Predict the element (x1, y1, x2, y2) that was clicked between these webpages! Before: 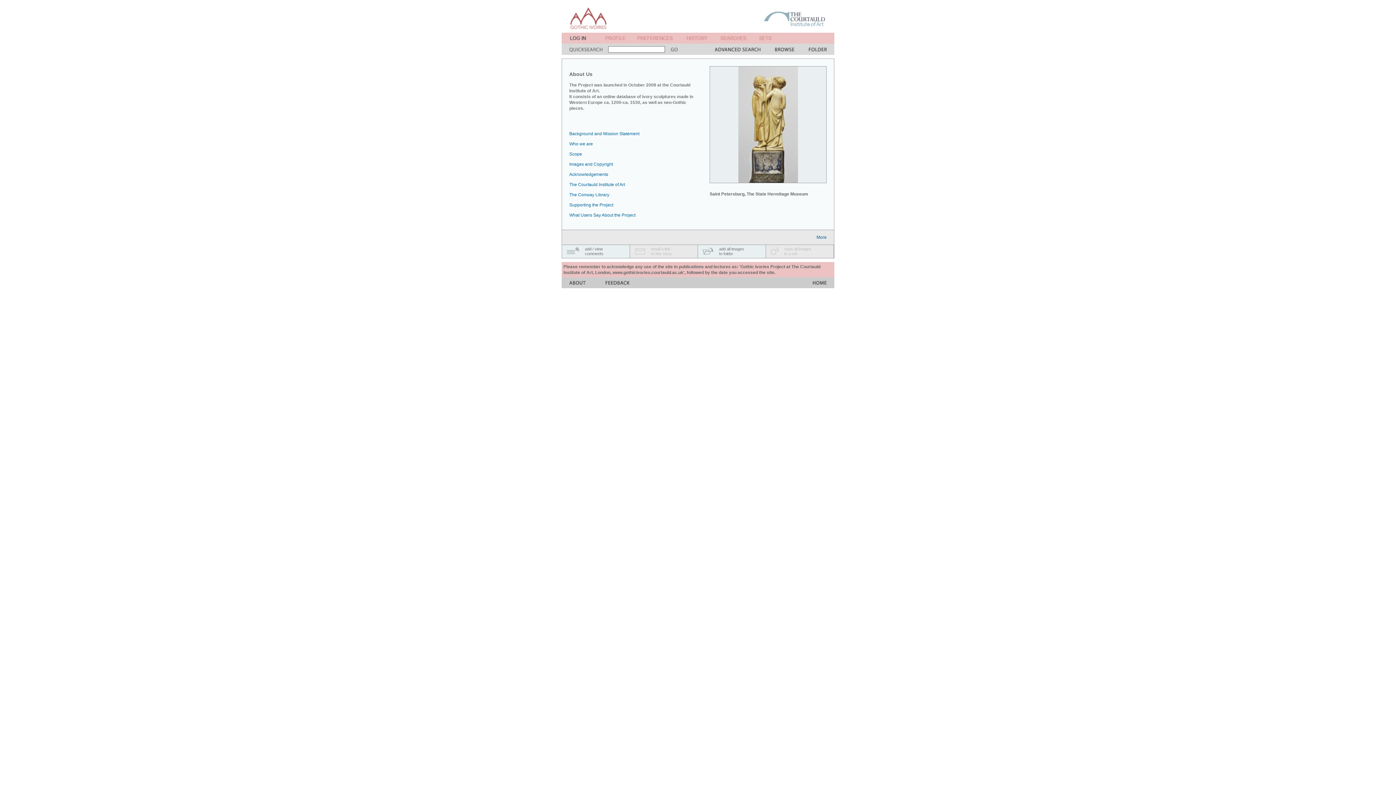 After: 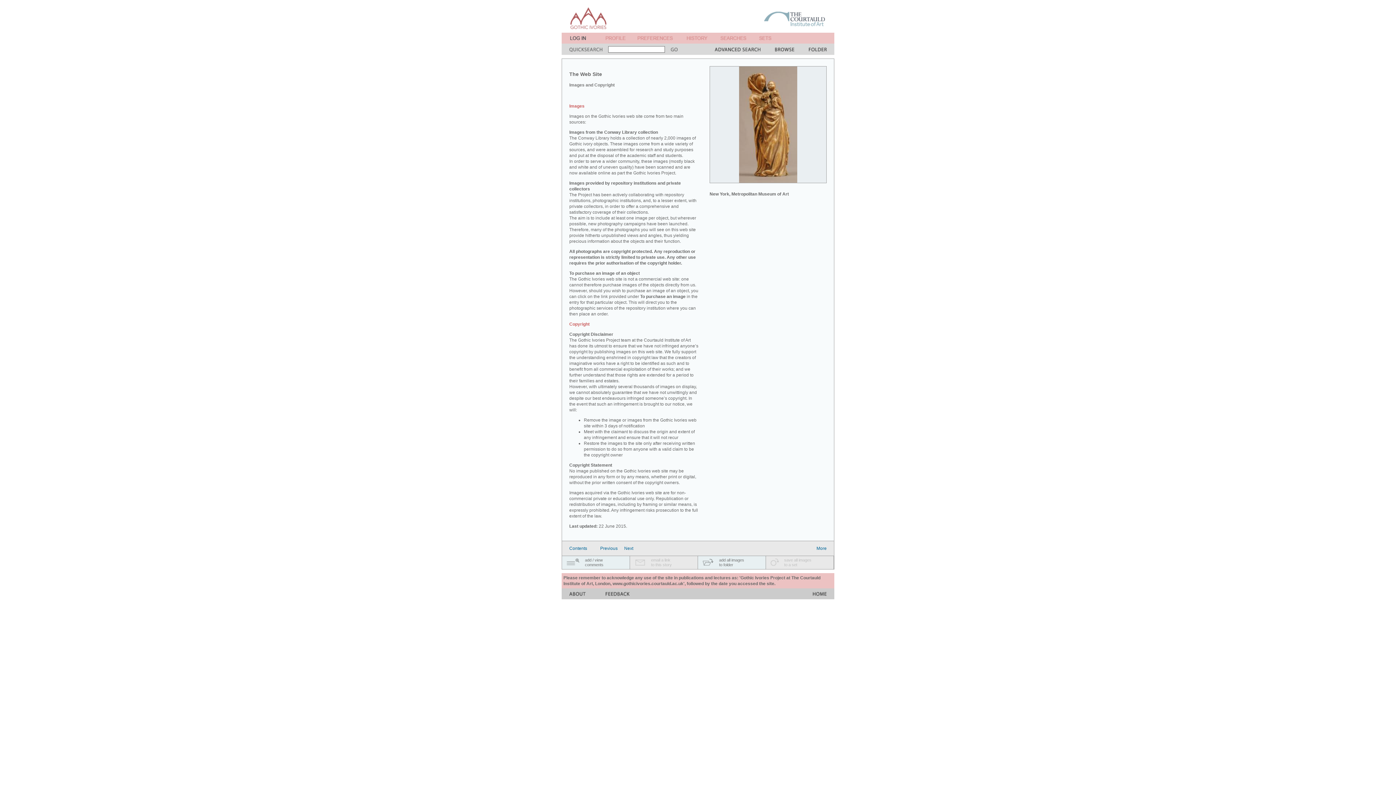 Action: bbox: (569, 161, 613, 166) label: Images and Copyright